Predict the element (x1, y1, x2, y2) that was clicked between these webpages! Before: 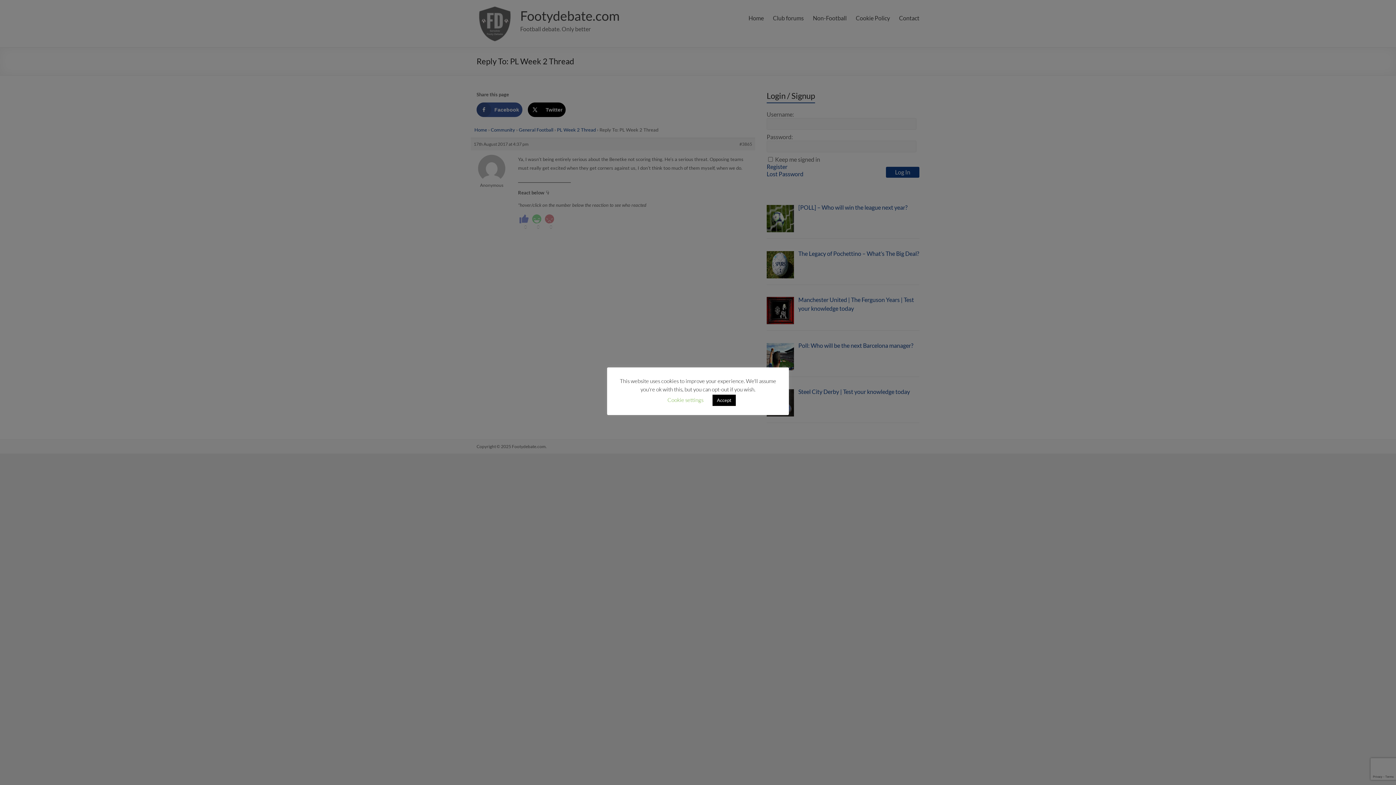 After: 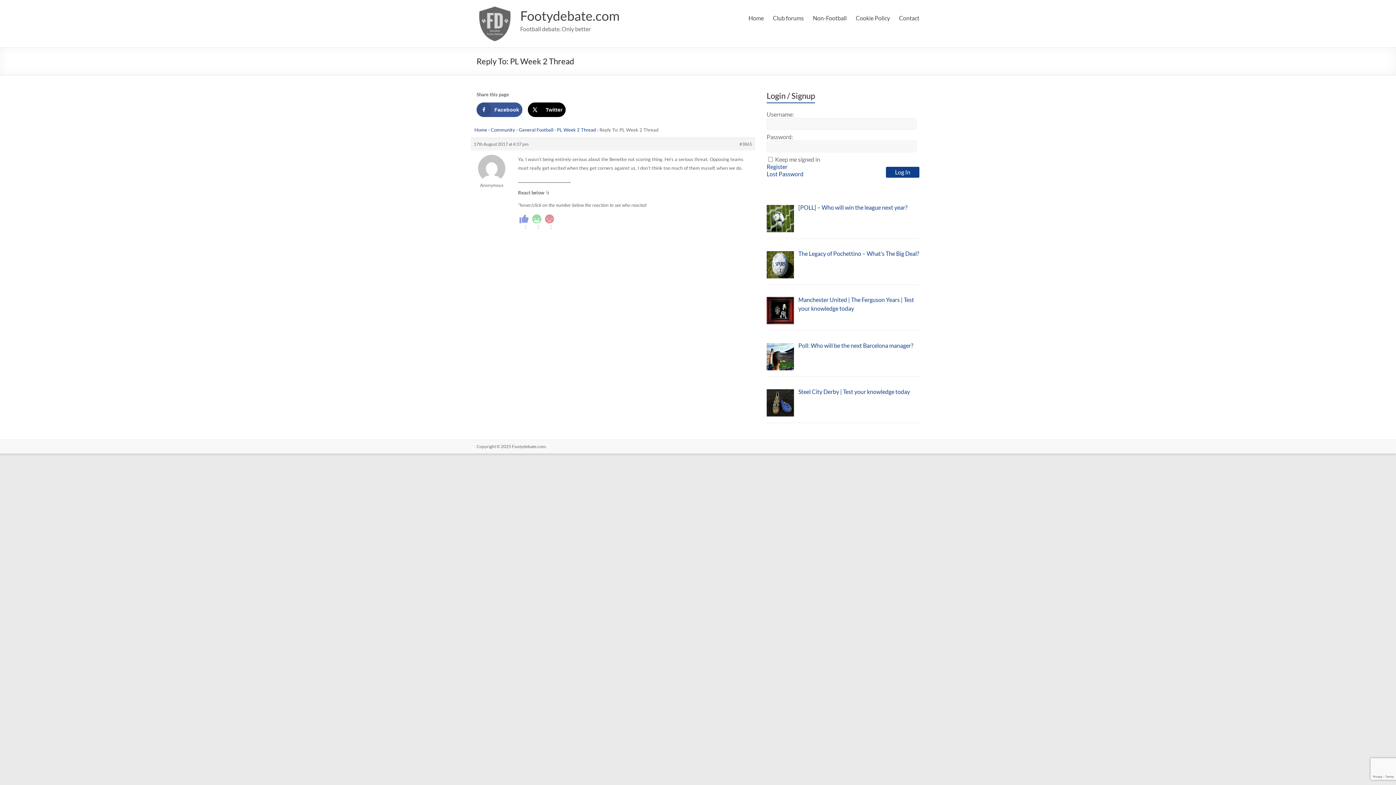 Action: label: Accept bbox: (712, 394, 736, 406)